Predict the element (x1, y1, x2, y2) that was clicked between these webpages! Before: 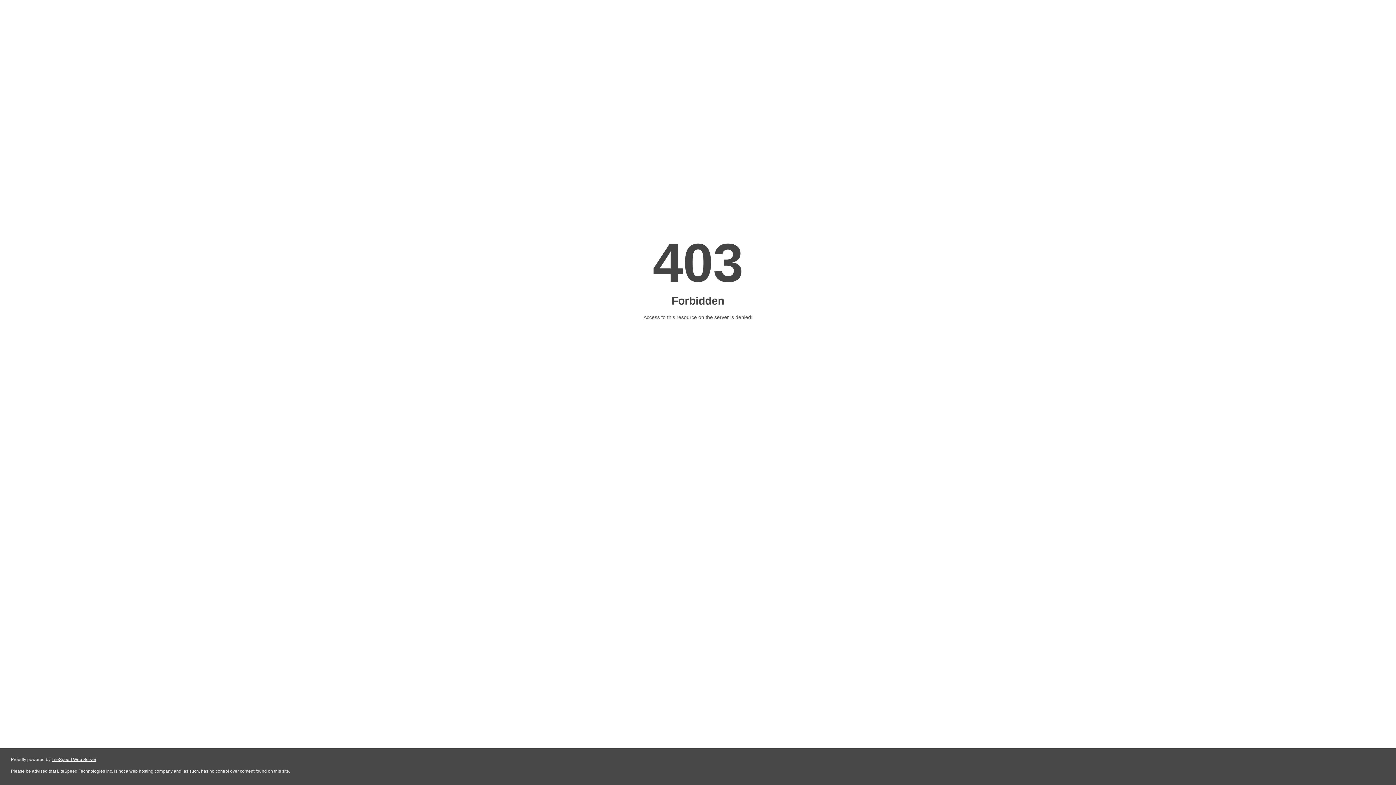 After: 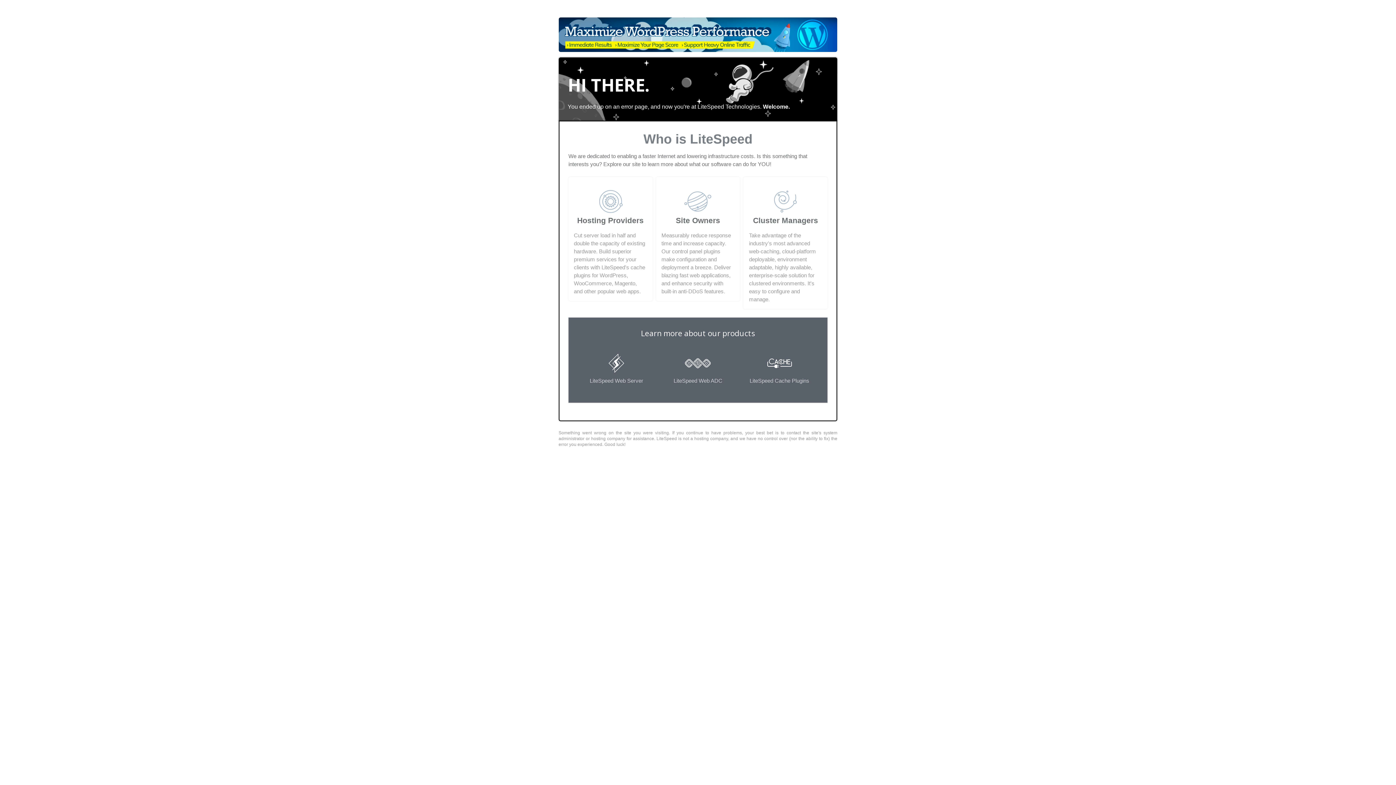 Action: label: LiteSpeed Web Server bbox: (51, 757, 96, 762)